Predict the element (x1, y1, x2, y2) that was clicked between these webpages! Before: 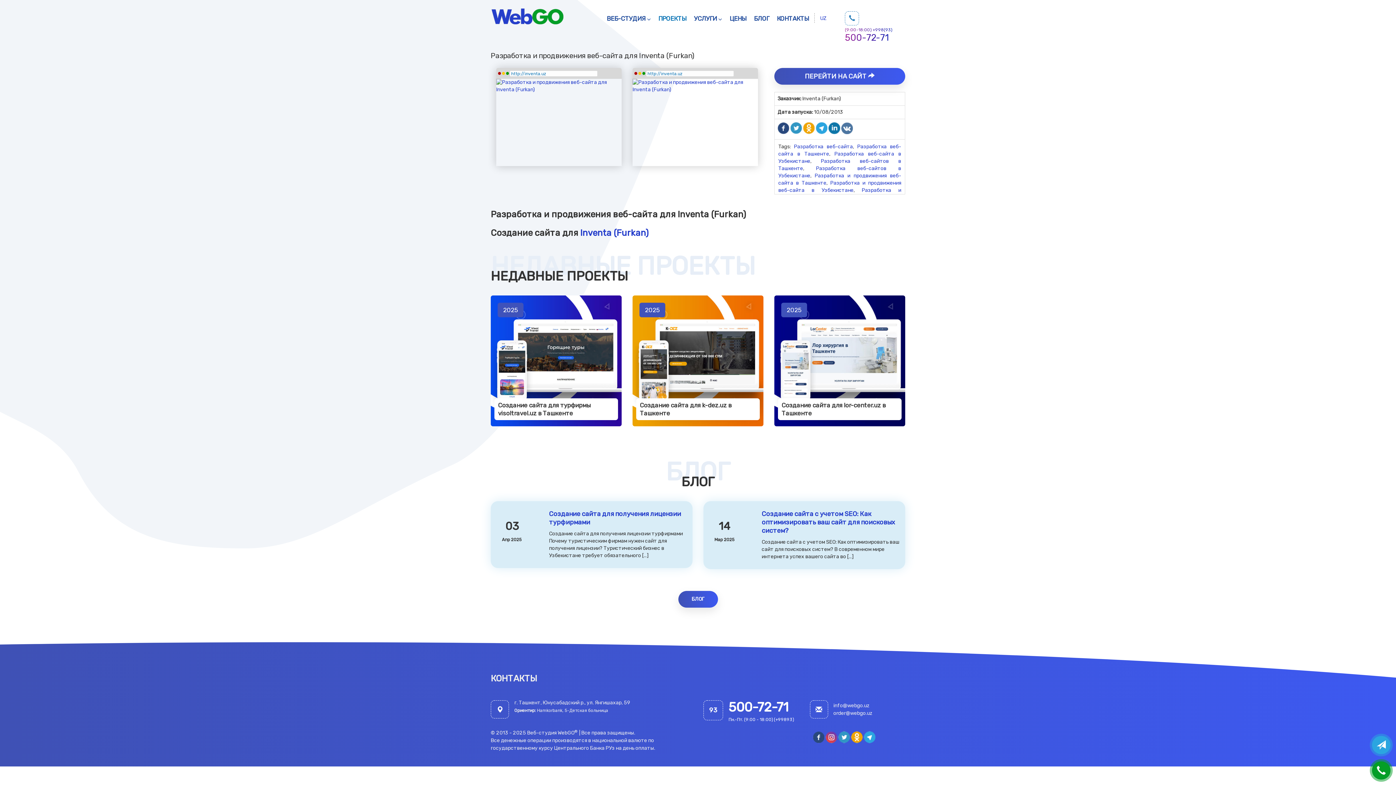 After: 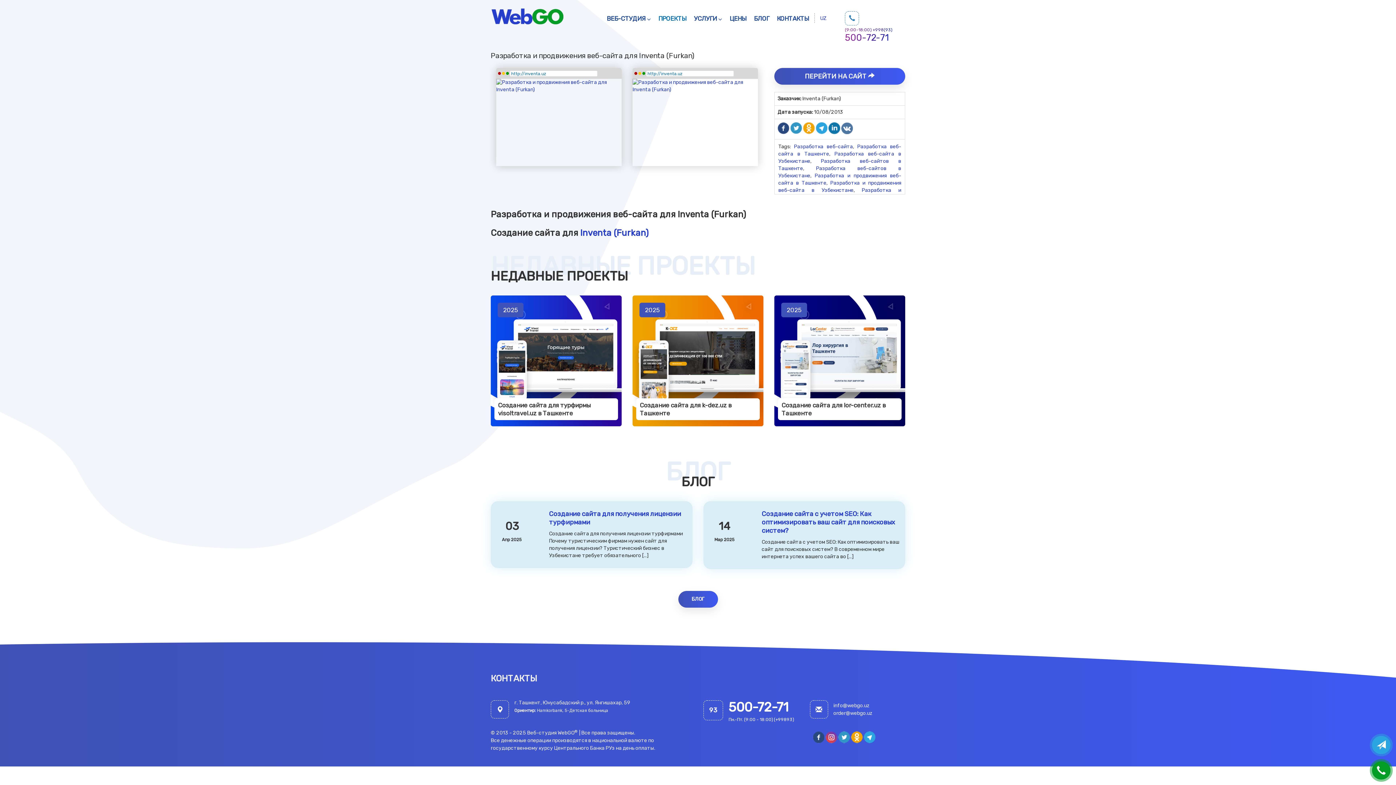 Action: bbox: (825, 738, 837, 745)